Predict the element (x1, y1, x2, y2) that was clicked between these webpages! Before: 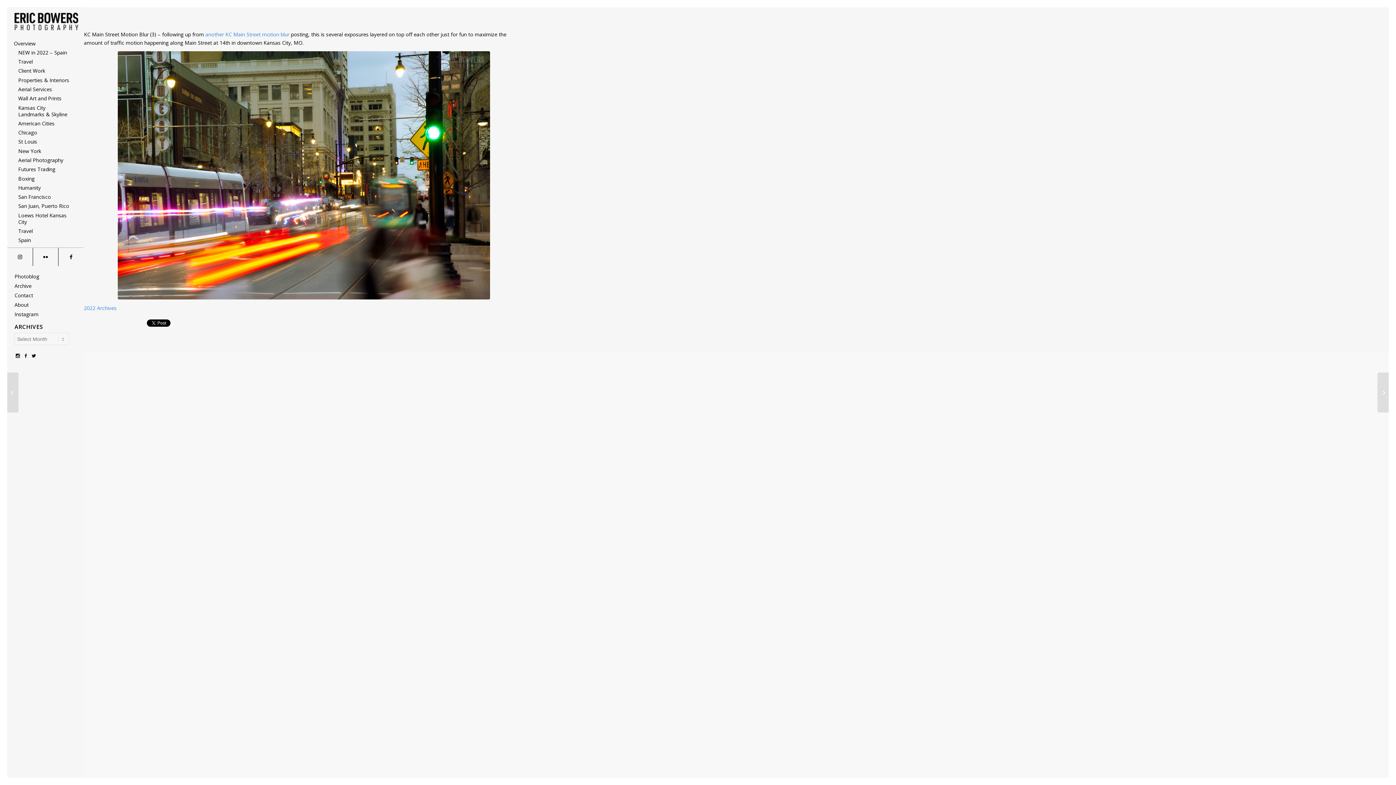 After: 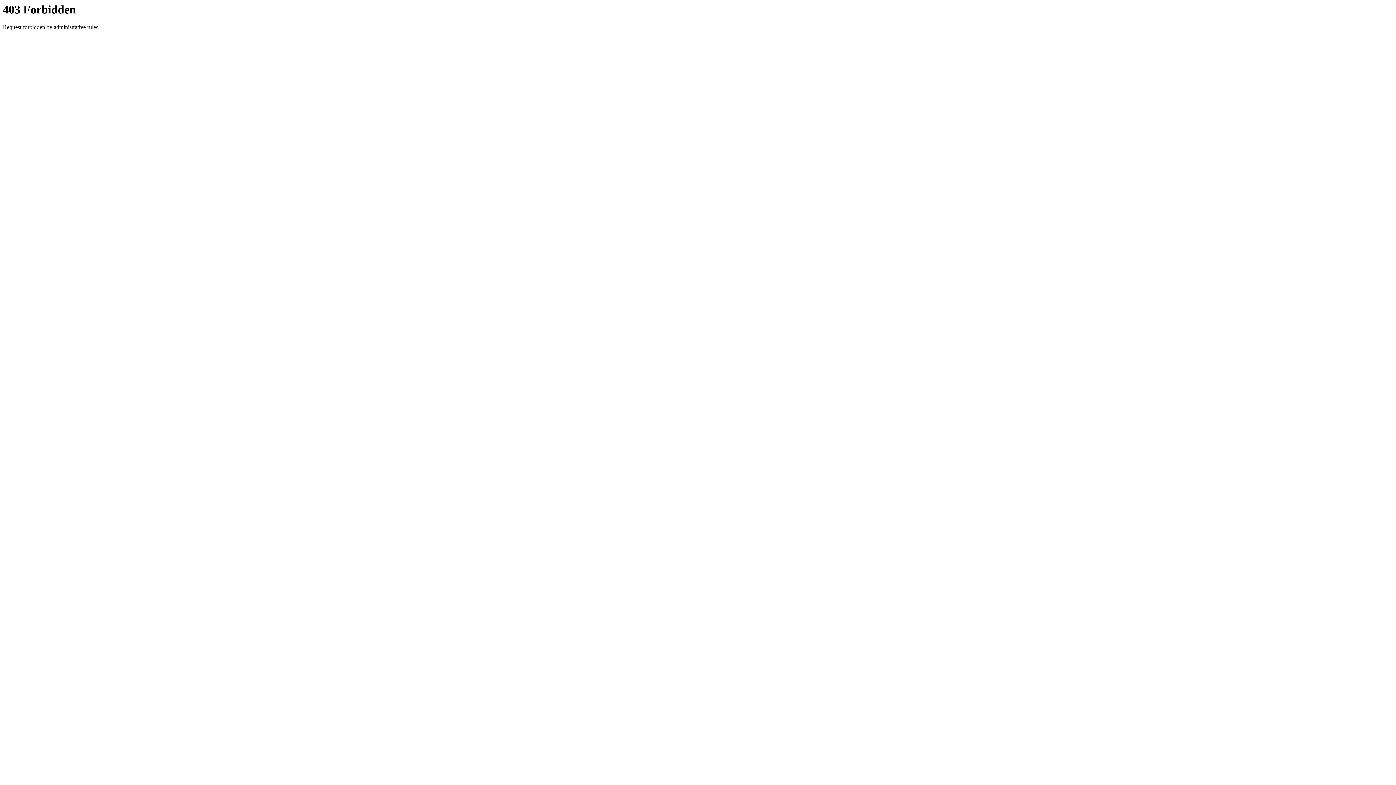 Action: label: Overview bbox: (12, 38, 73, 48)